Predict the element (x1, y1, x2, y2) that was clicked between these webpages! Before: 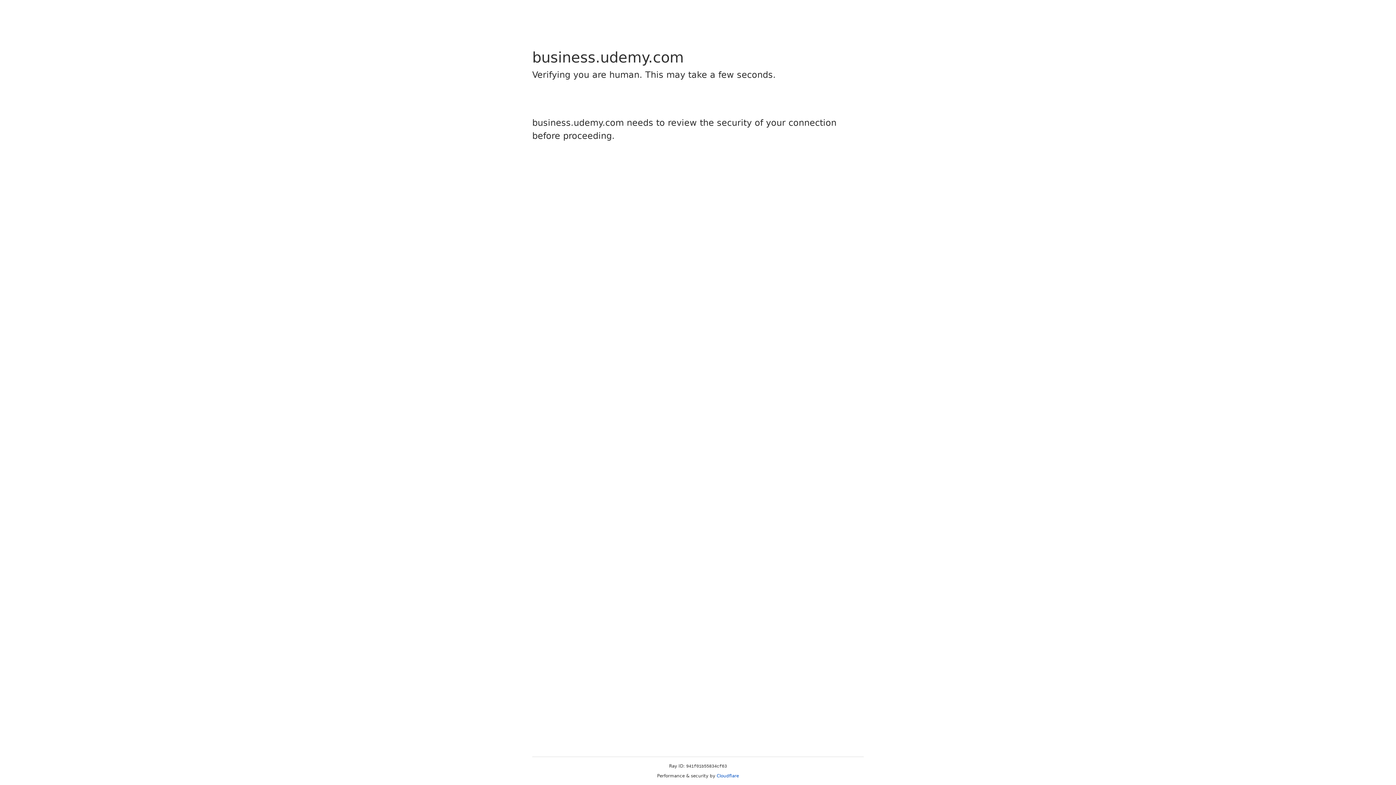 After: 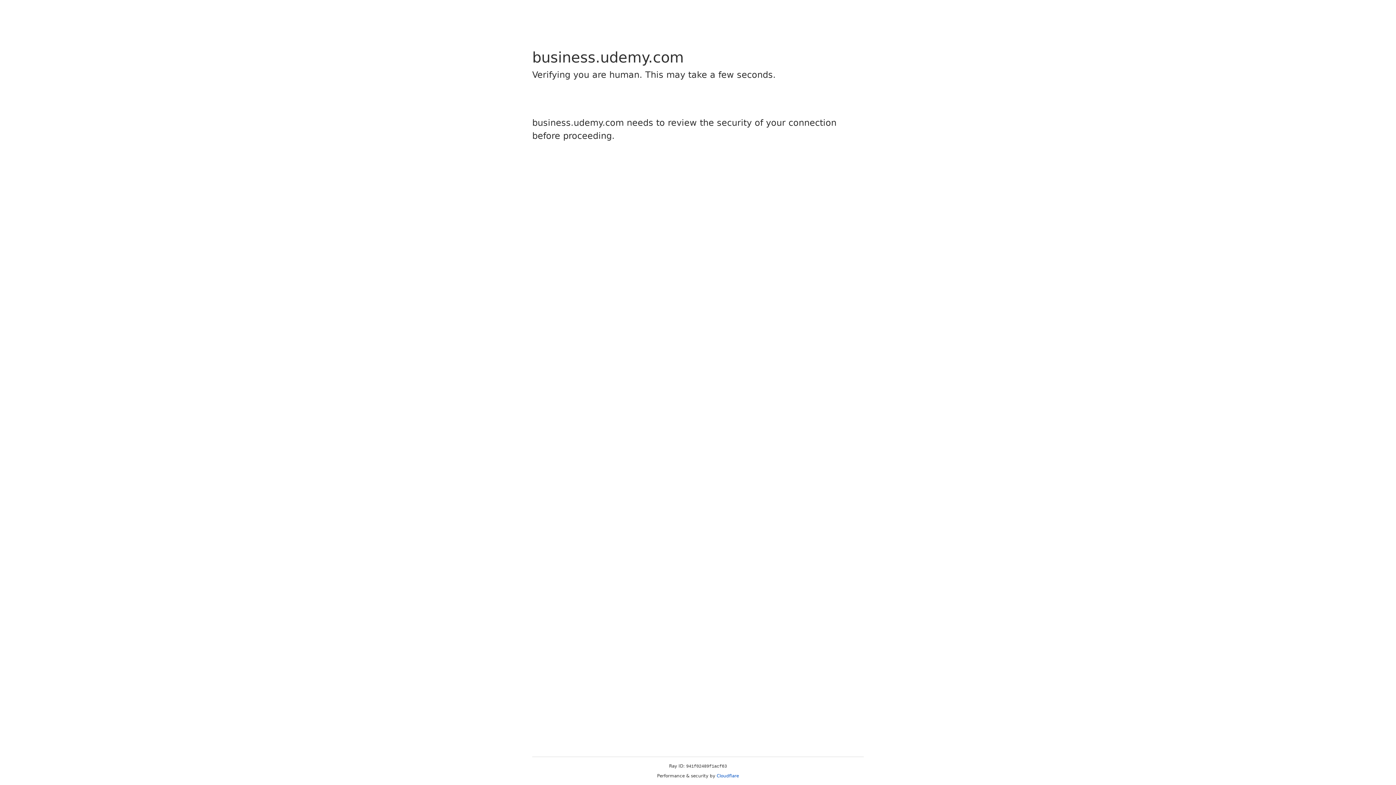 Action: bbox: (716, 773, 739, 778) label: Cloudflare